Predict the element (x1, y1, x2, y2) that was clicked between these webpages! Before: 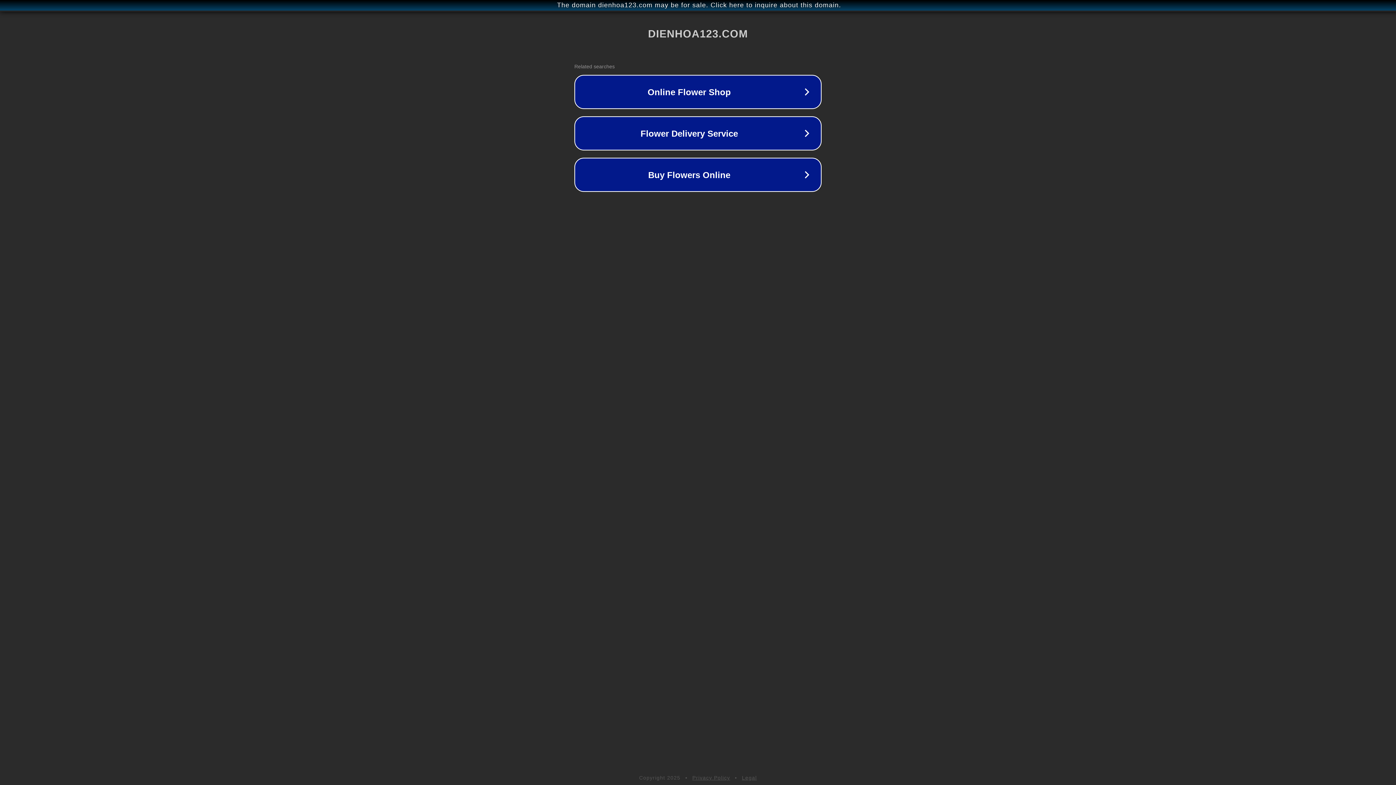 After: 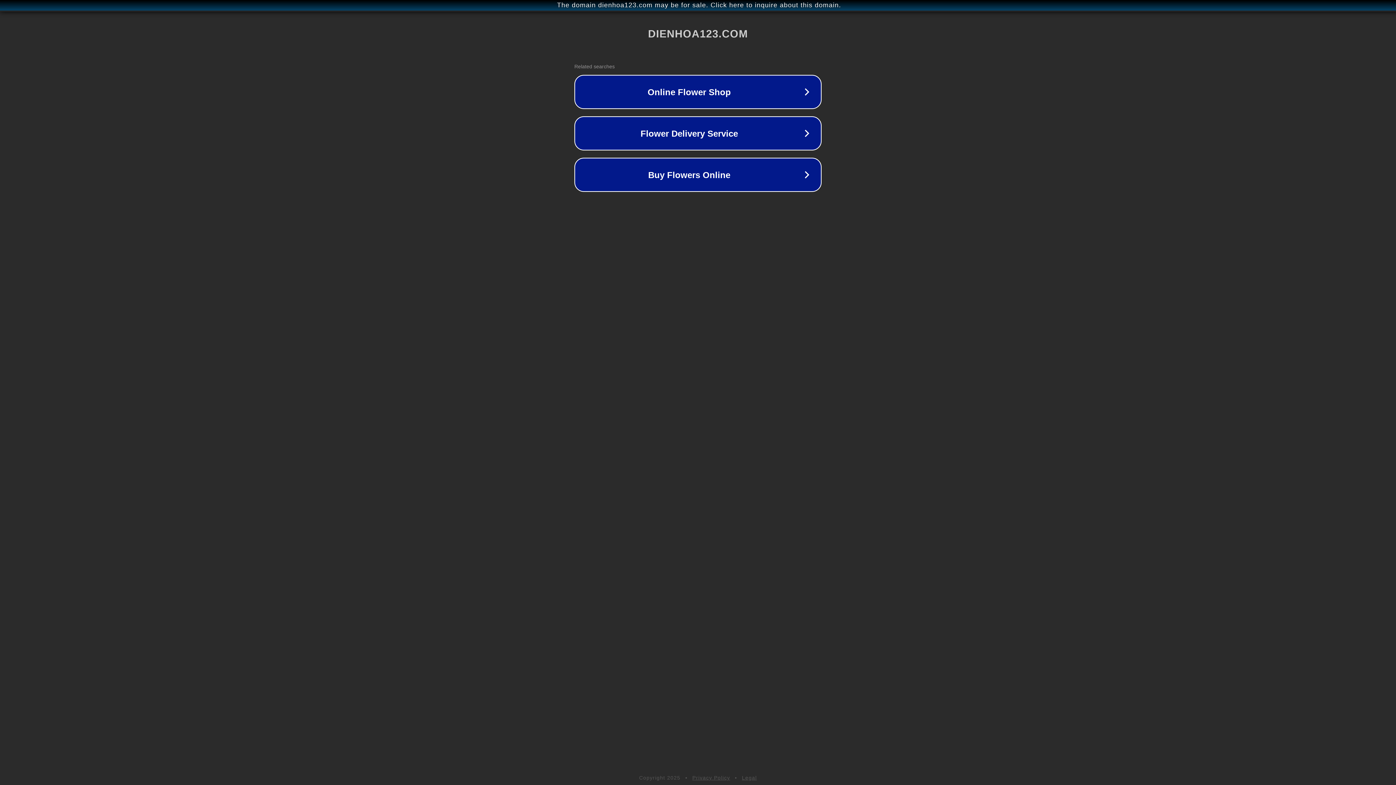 Action: bbox: (742, 775, 757, 781) label: Legal